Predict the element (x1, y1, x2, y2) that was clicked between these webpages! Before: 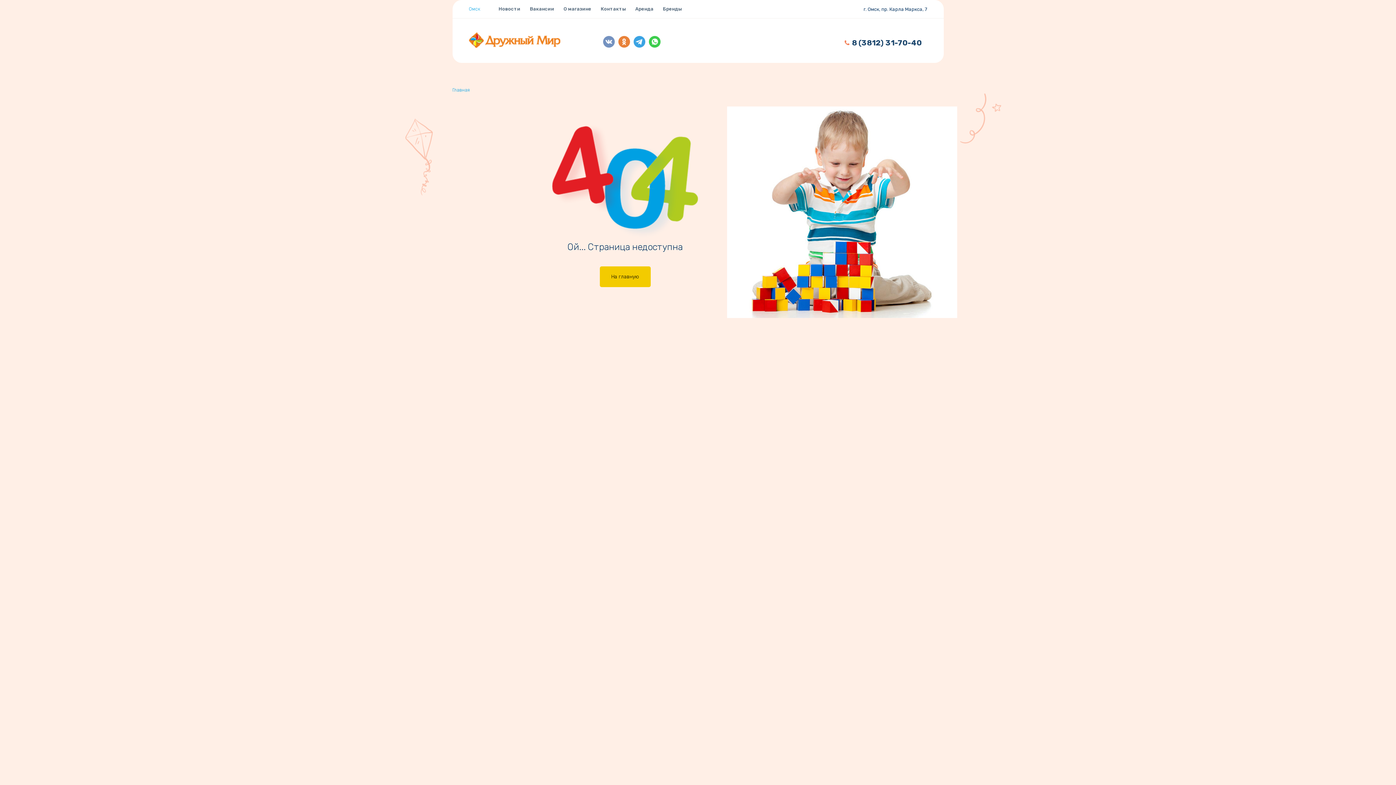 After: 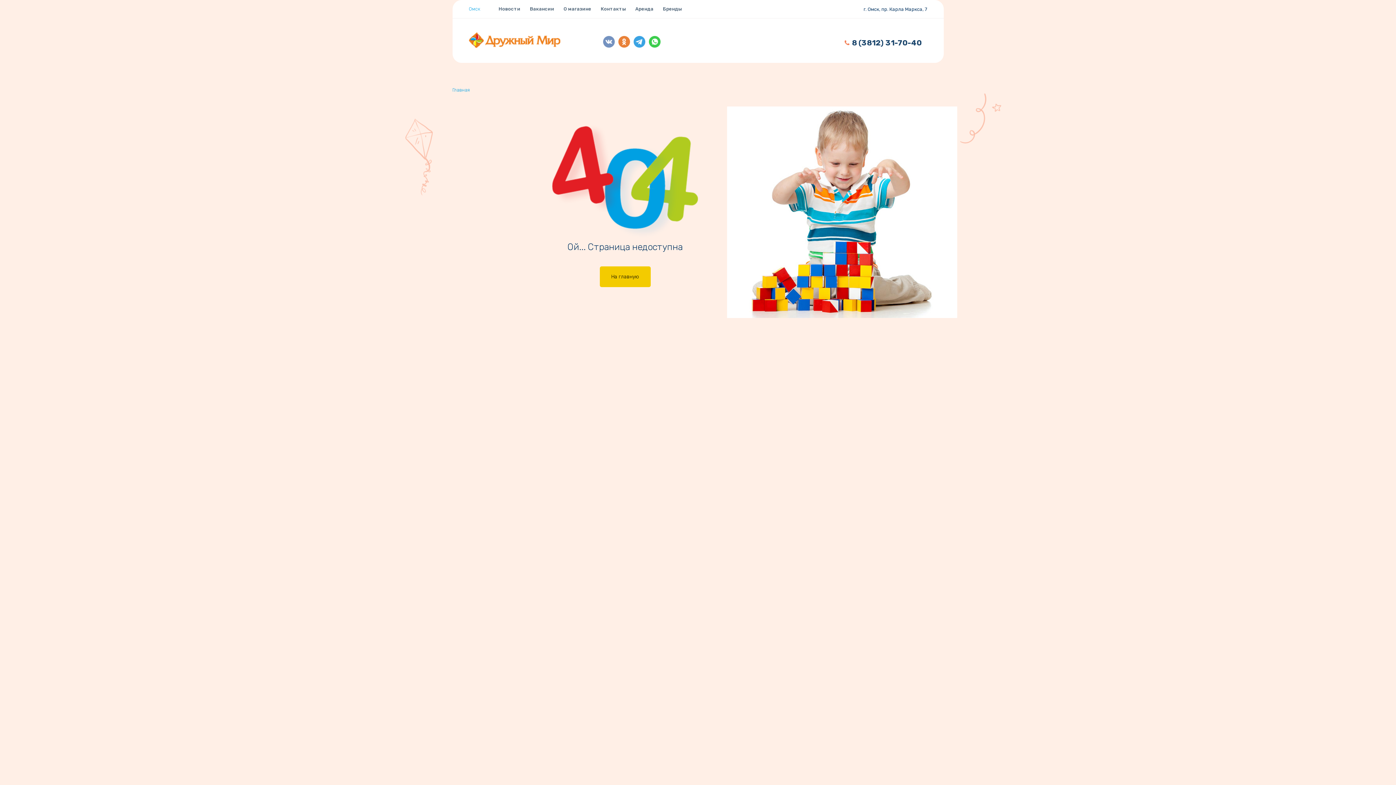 Action: bbox: (603, 36, 614, 47)